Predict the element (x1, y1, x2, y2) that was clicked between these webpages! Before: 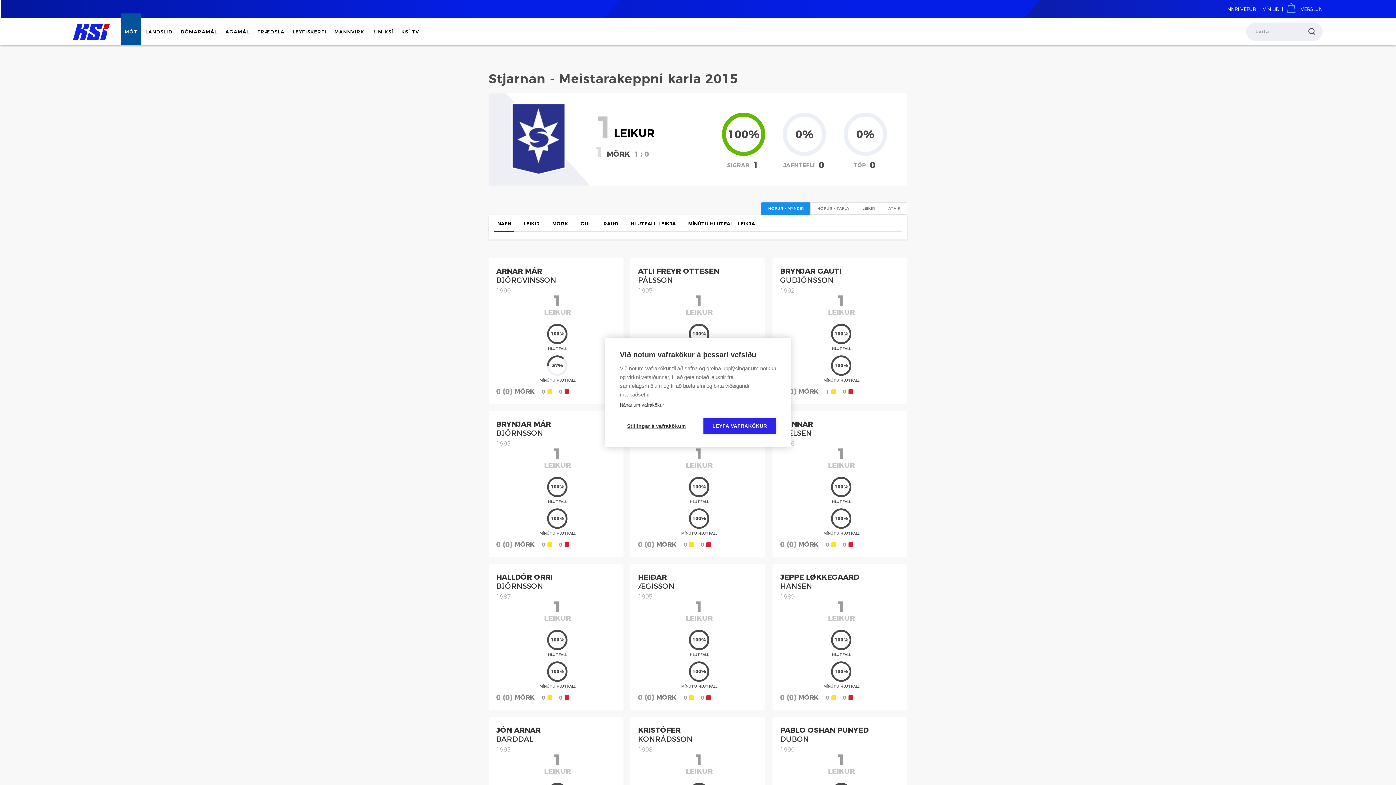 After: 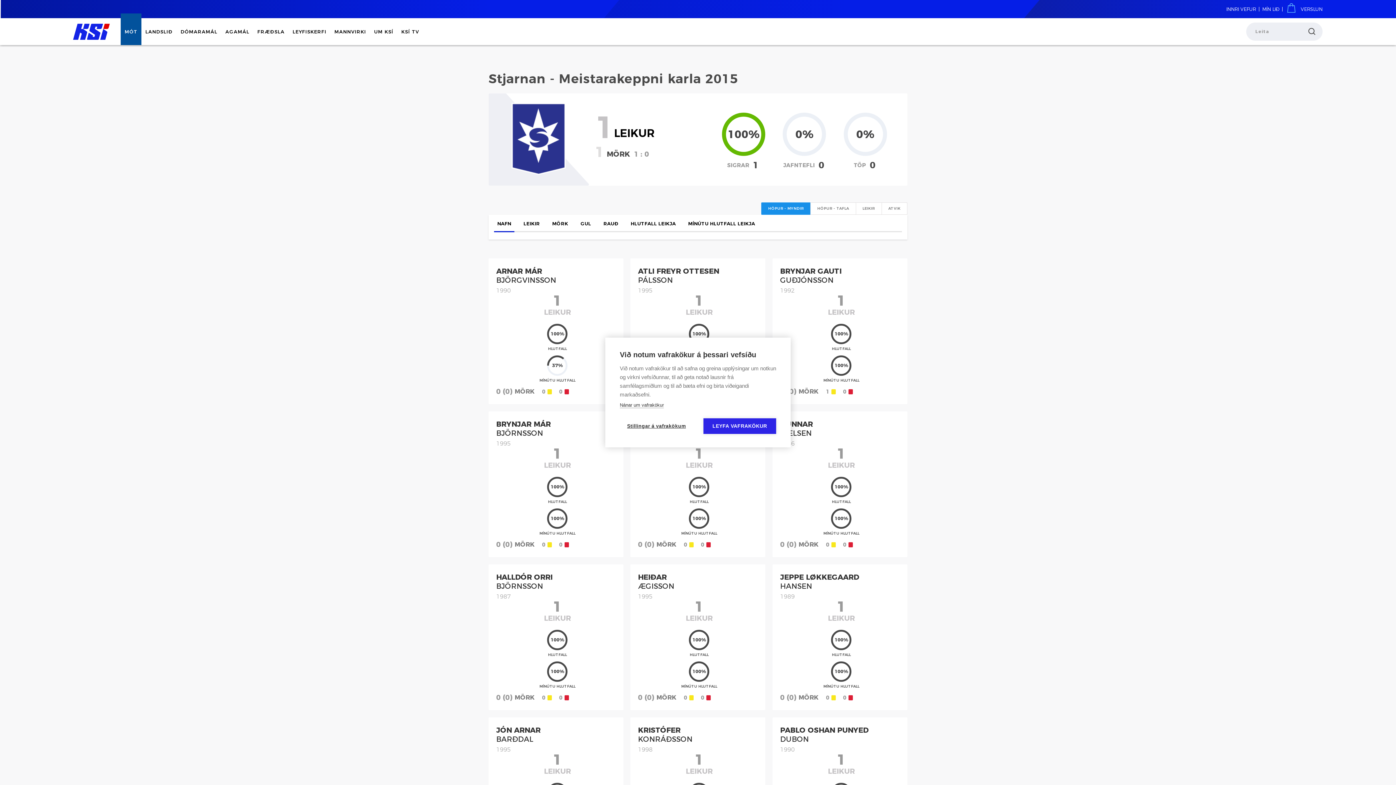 Action: bbox: (494, 214, 514, 232) label: NAFN